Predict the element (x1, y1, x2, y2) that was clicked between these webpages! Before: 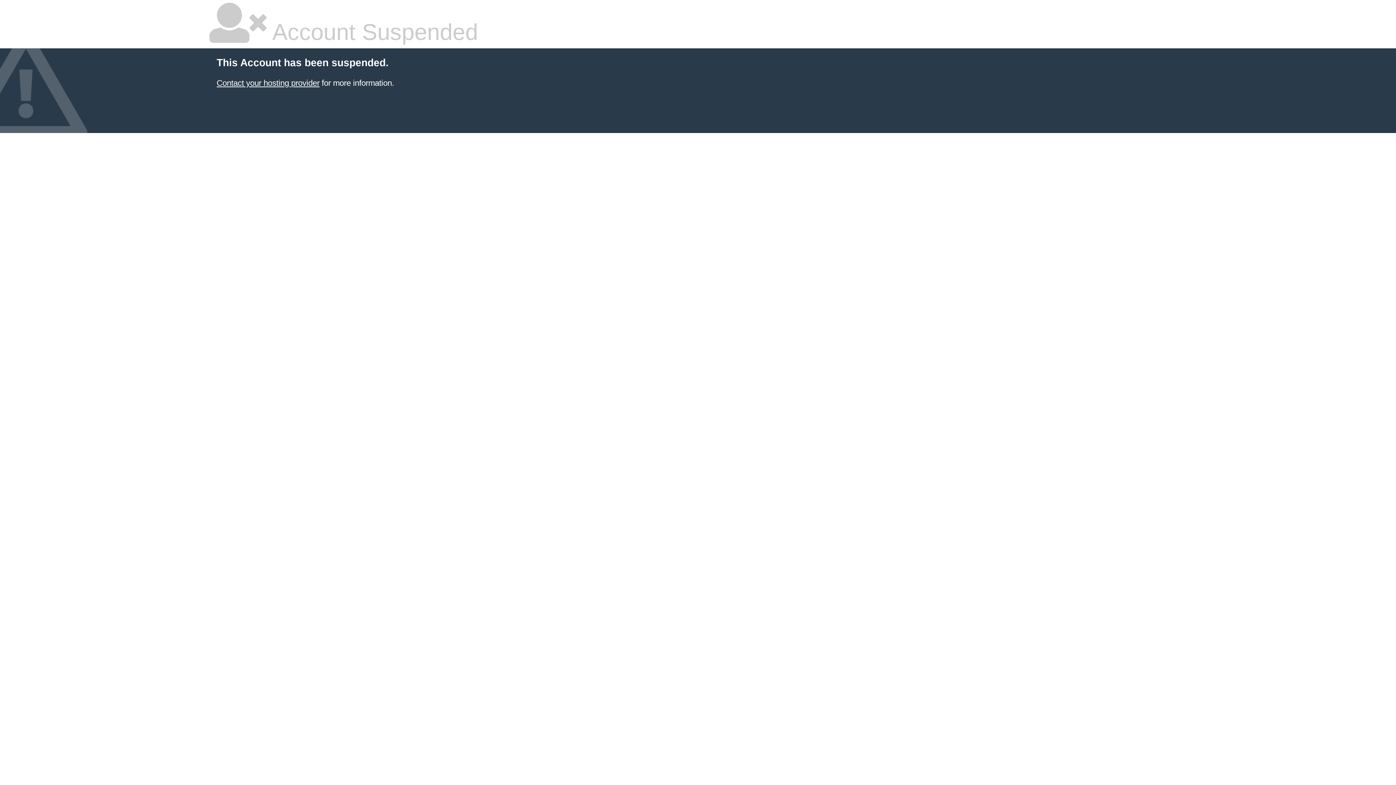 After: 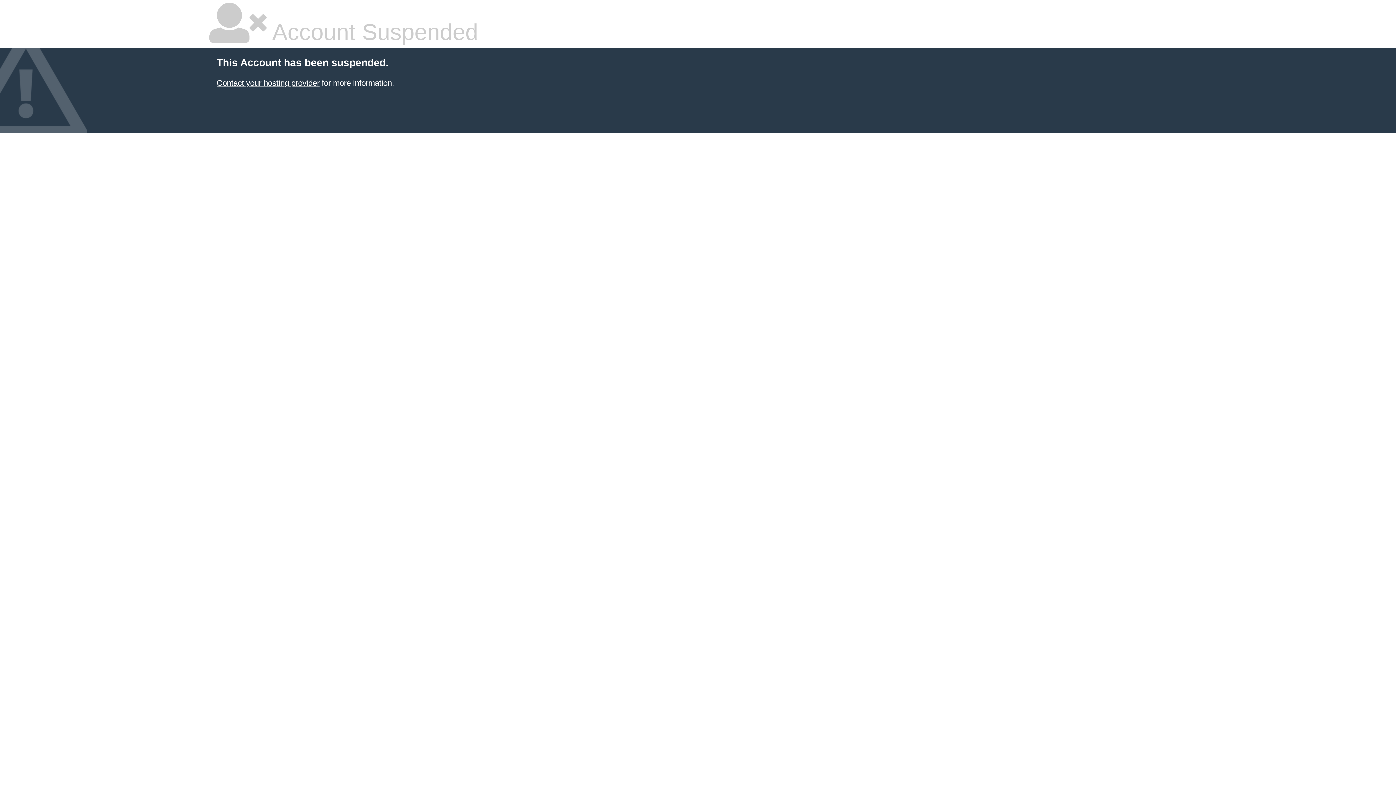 Action: bbox: (216, 78, 319, 87) label: Contact your hosting provider